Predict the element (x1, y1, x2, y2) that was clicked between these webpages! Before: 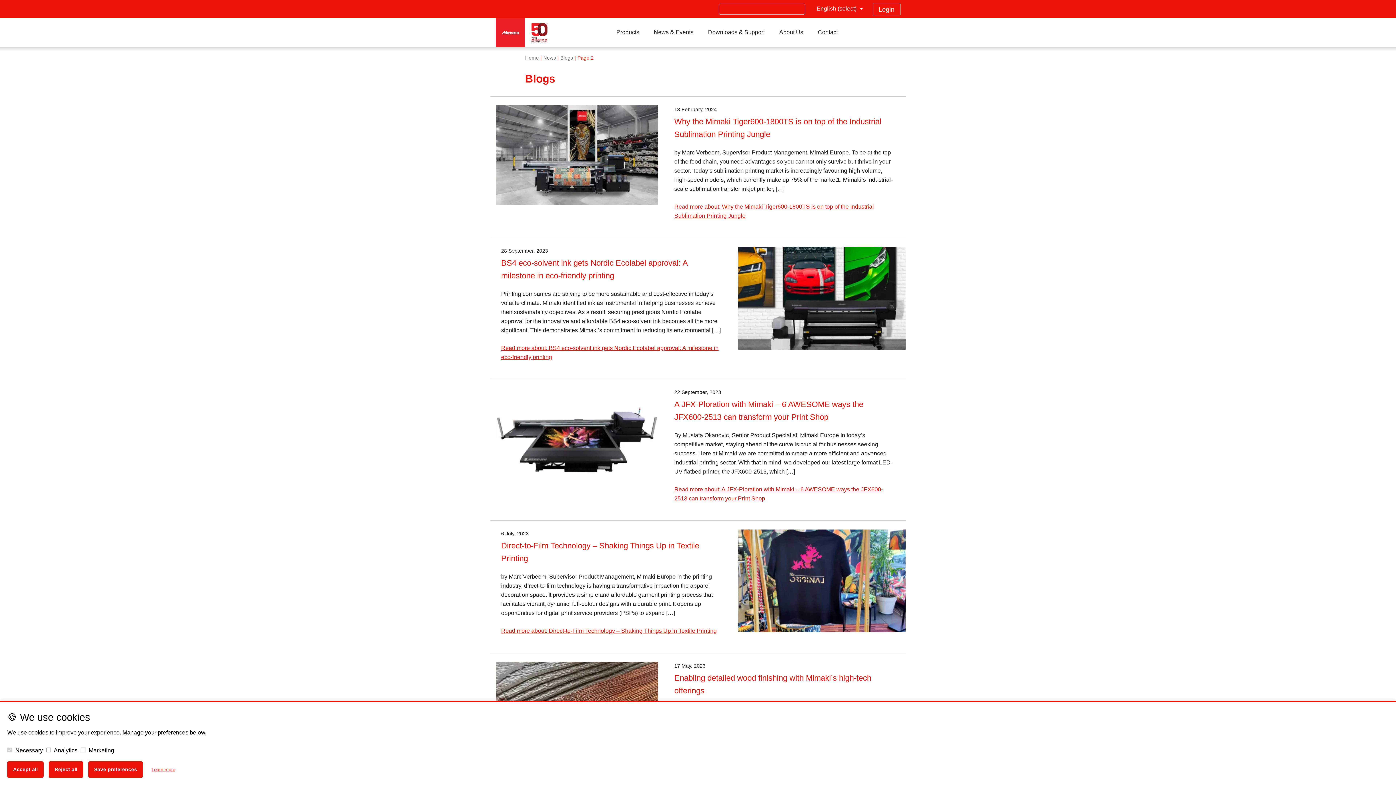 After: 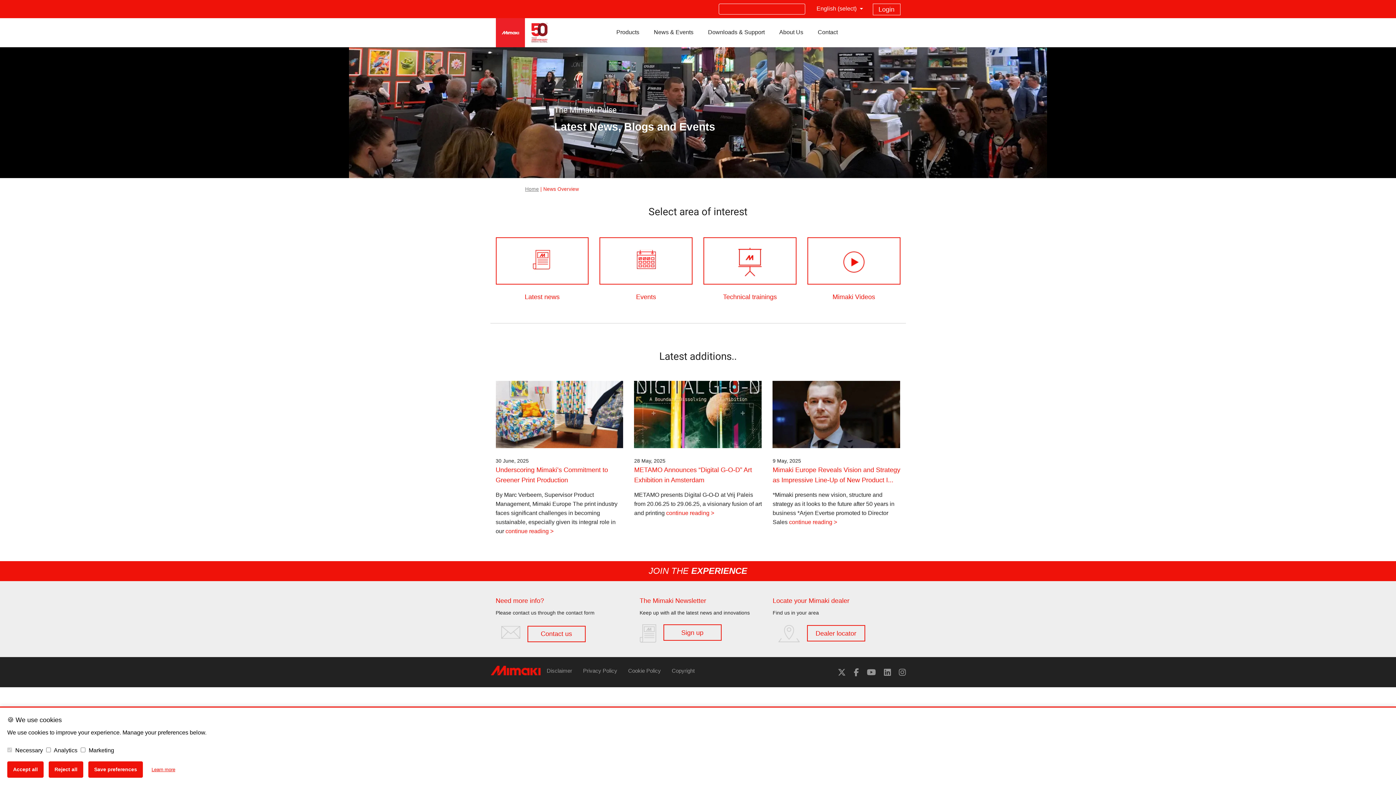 Action: bbox: (646, 18, 700, 46) label: News & Events